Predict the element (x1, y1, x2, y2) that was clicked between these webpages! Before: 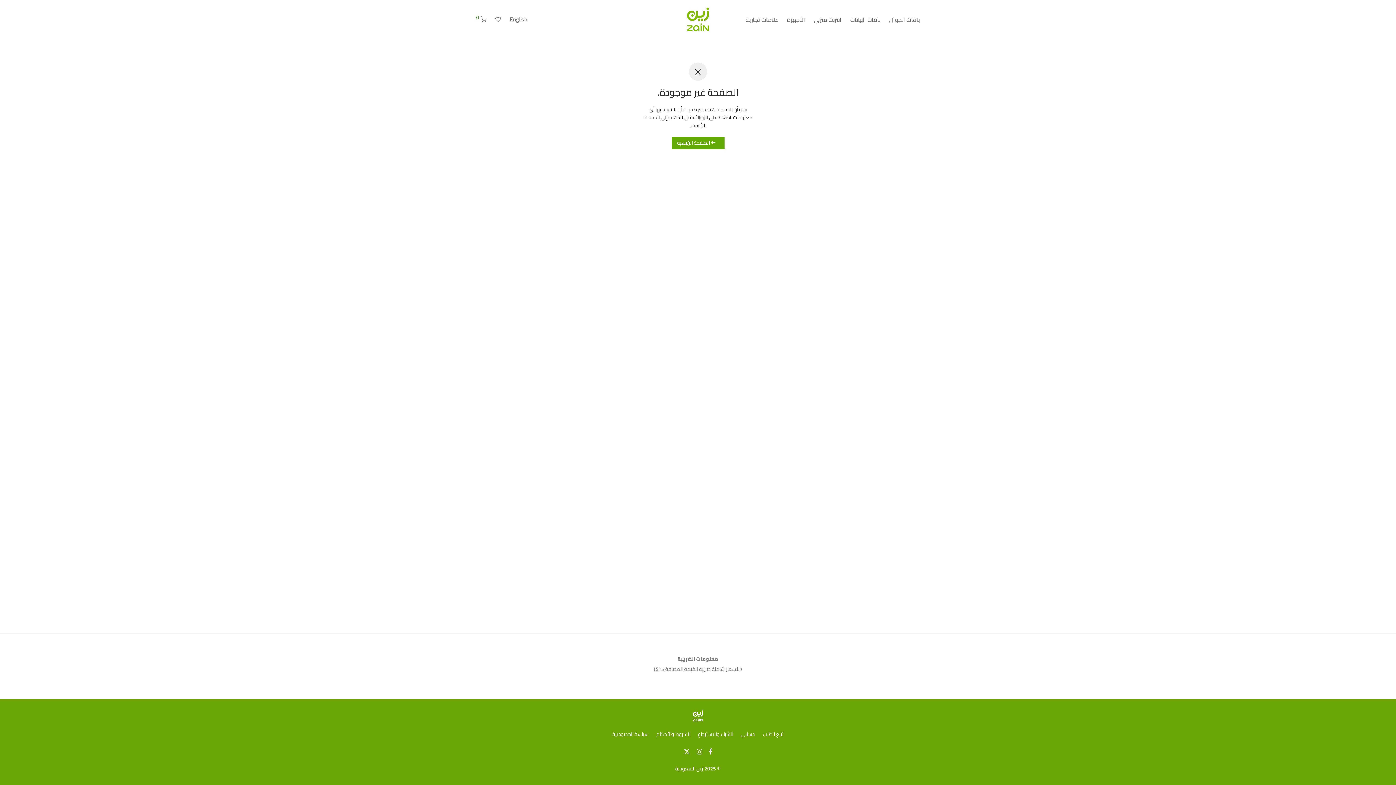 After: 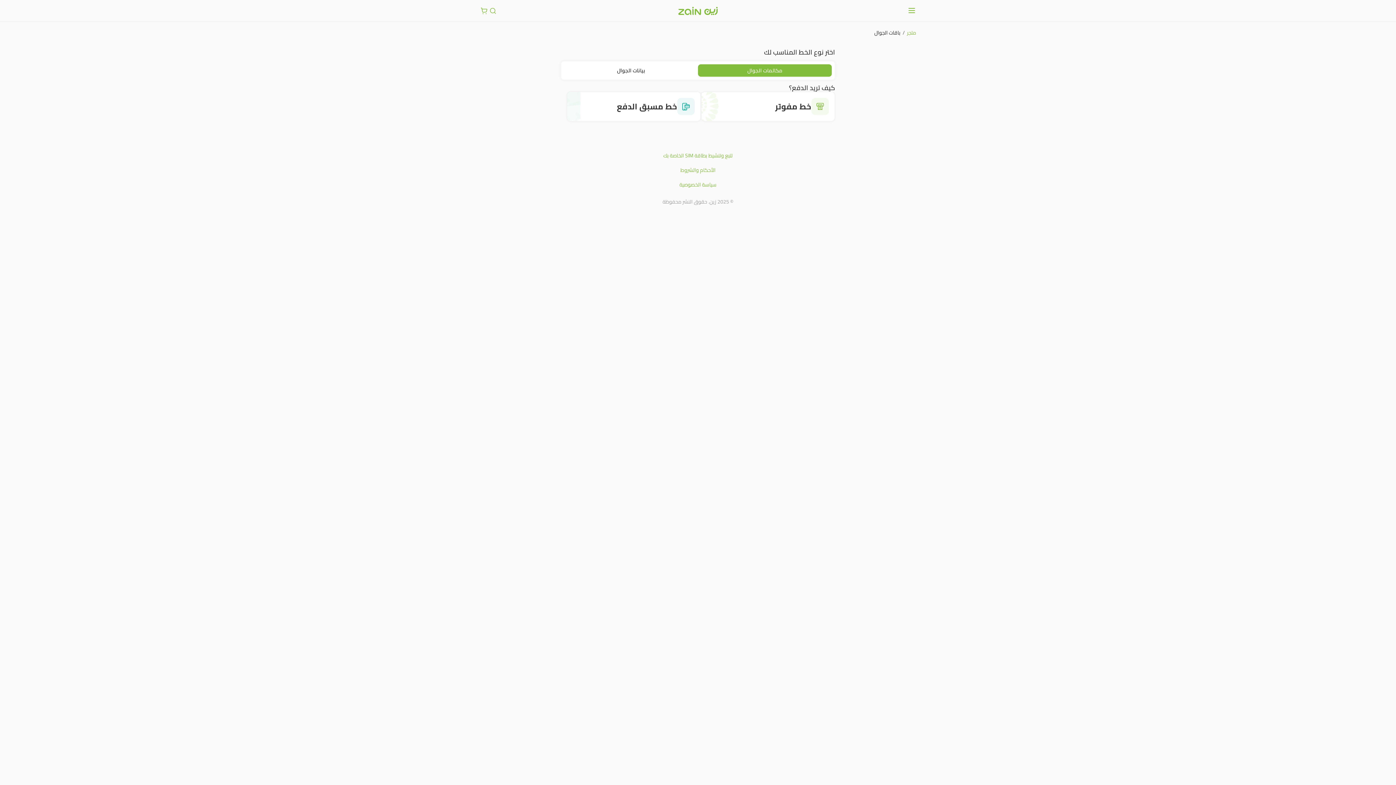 Action: label: باقات الجوال bbox: (885, 10, 924, 28)